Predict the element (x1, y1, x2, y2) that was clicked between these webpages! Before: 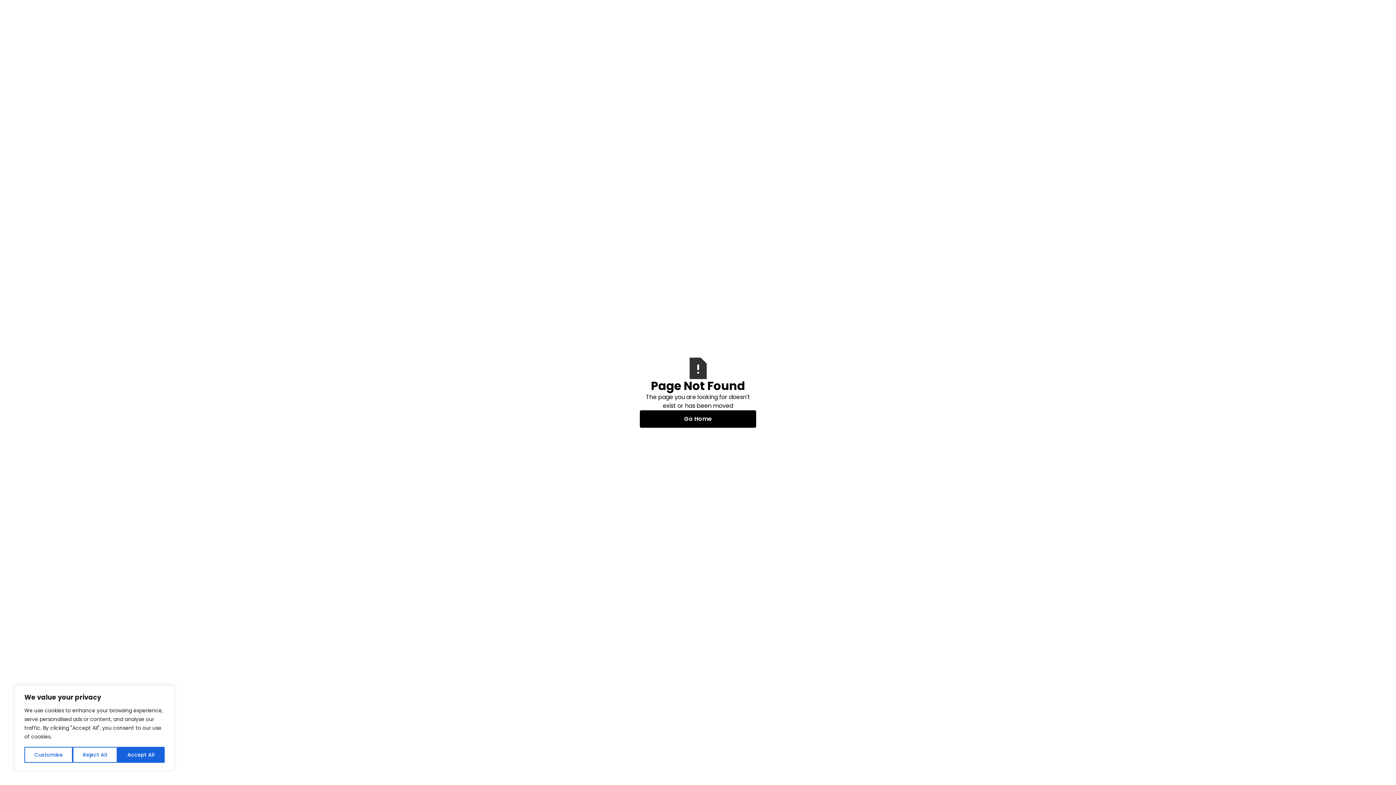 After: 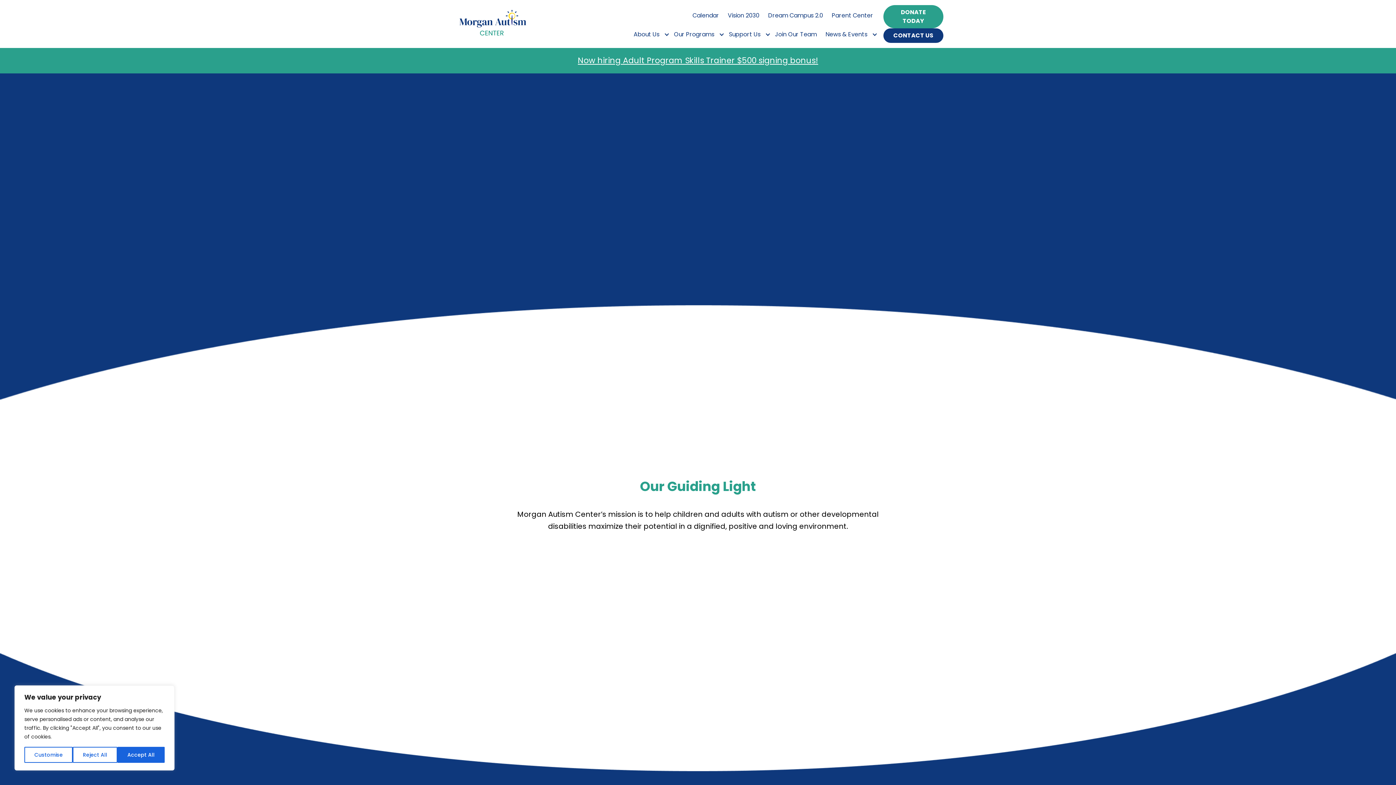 Action: label: Go Home bbox: (640, 410, 756, 427)